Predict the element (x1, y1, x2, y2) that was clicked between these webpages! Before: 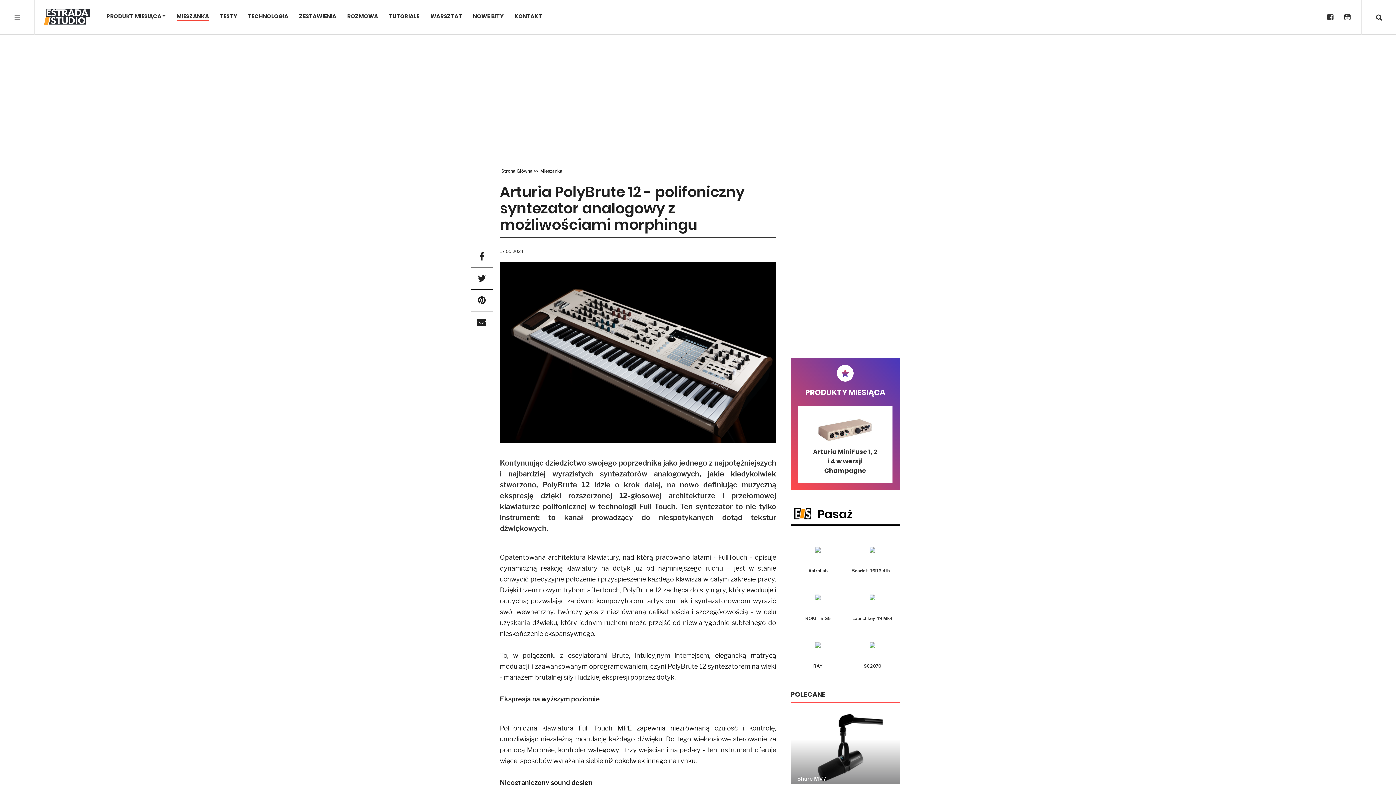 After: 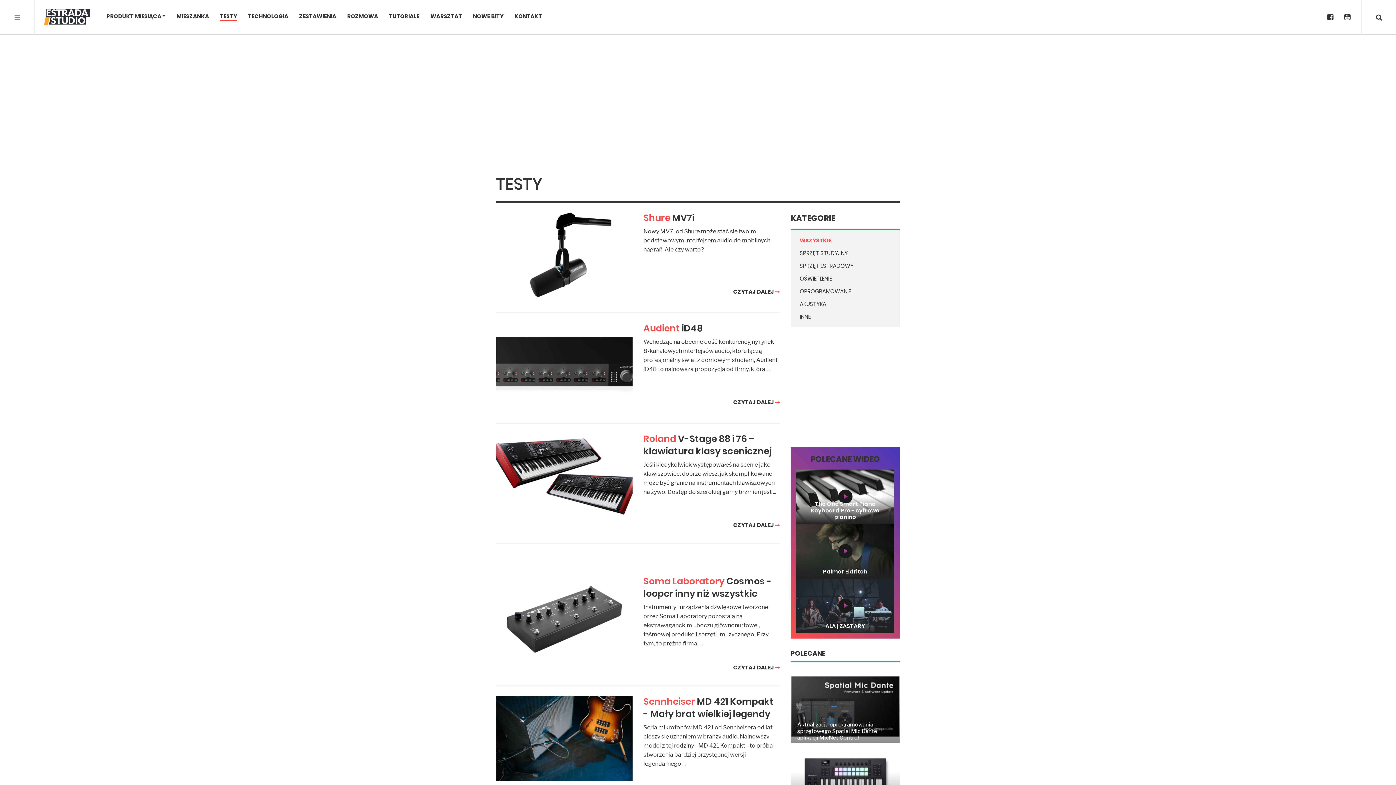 Action: bbox: (220, 13, 237, 21) label: TESTY